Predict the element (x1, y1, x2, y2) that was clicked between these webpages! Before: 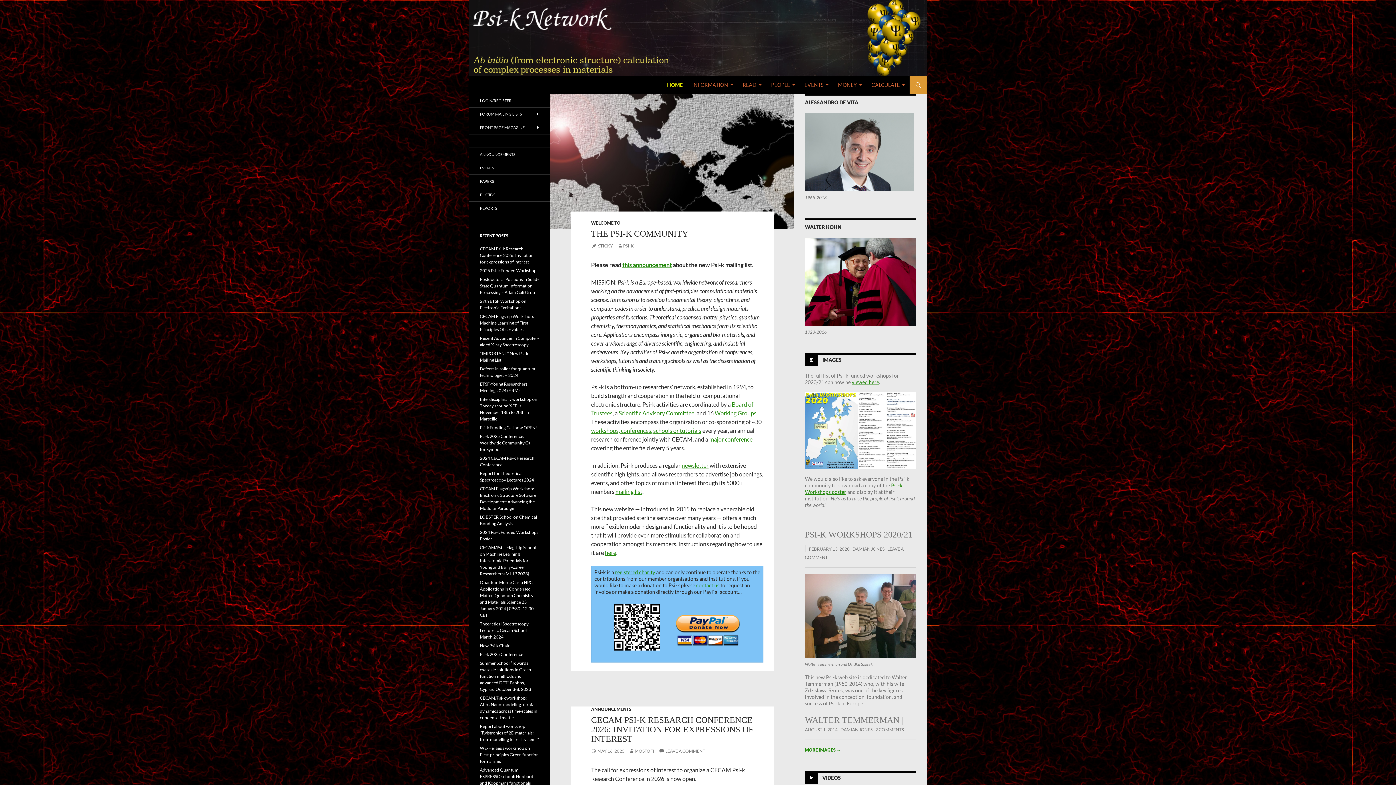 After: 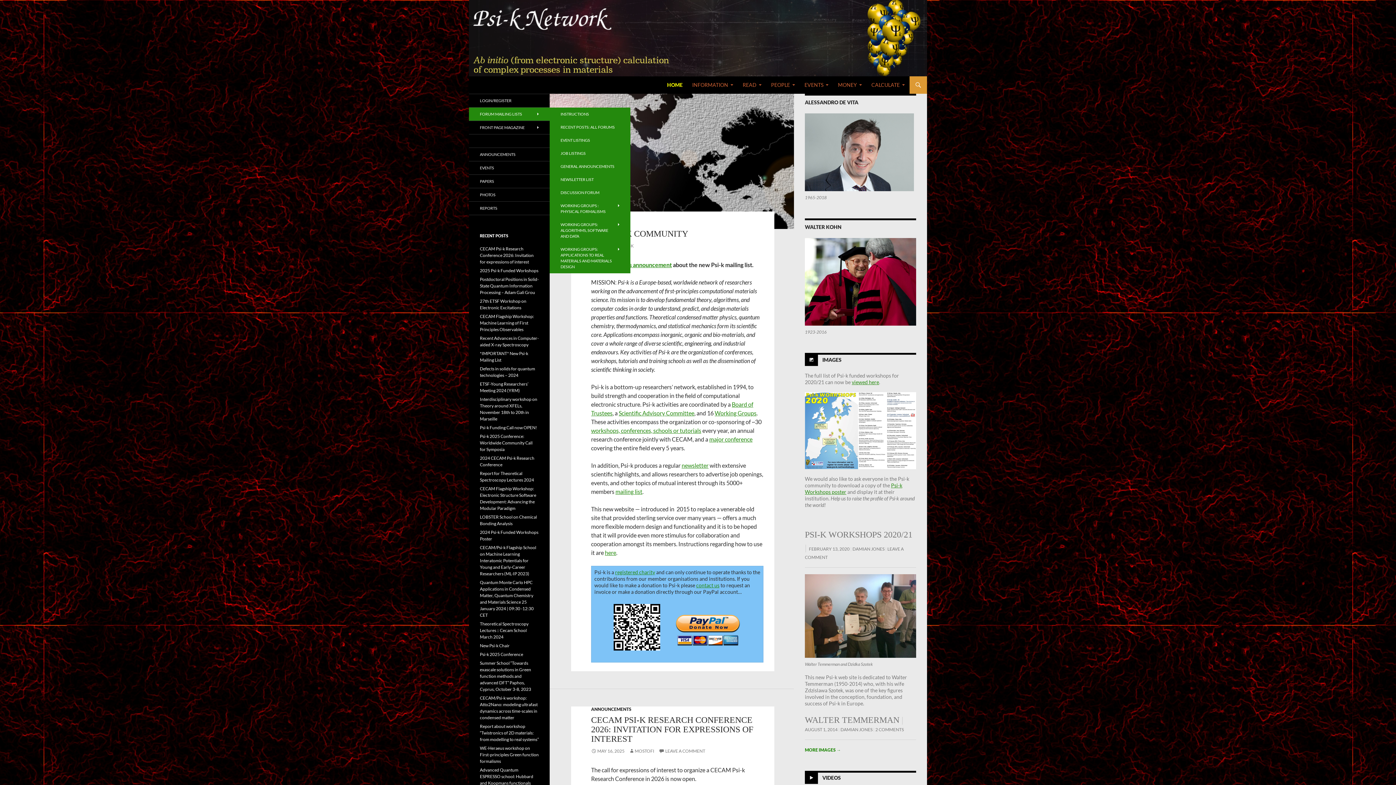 Action: label: FORUM MAILING LISTS bbox: (469, 107, 549, 120)